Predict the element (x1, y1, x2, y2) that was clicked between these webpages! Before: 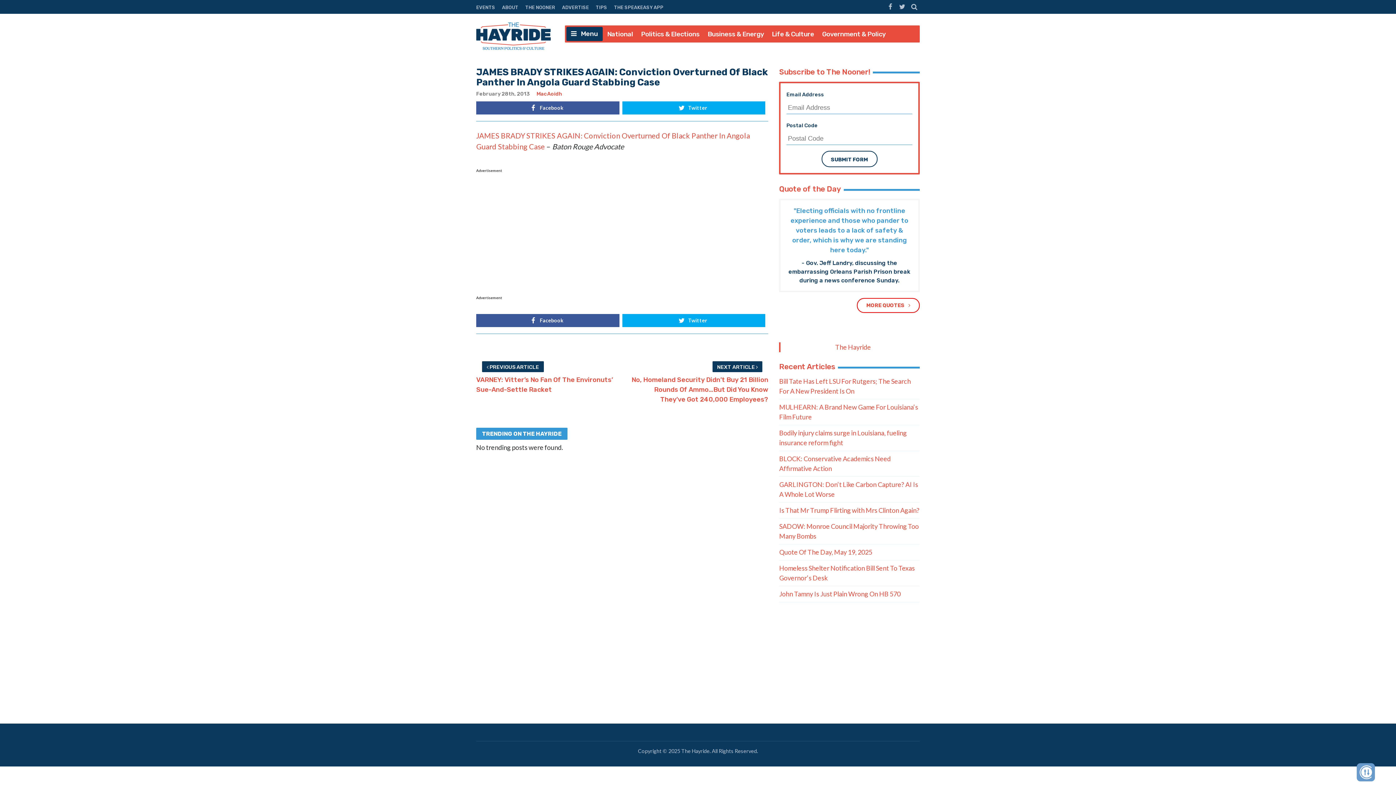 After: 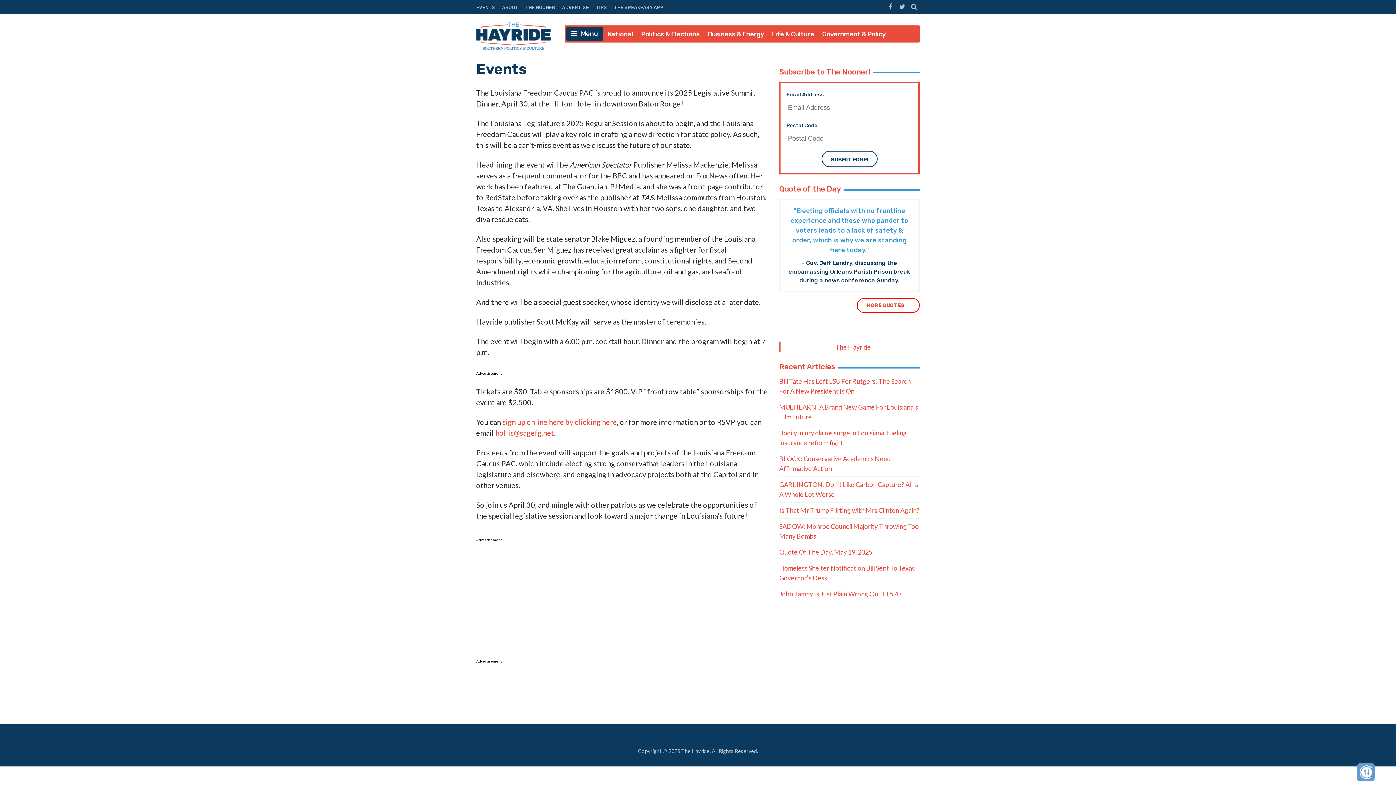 Action: label: EVENTS bbox: (476, 2, 498, 11)